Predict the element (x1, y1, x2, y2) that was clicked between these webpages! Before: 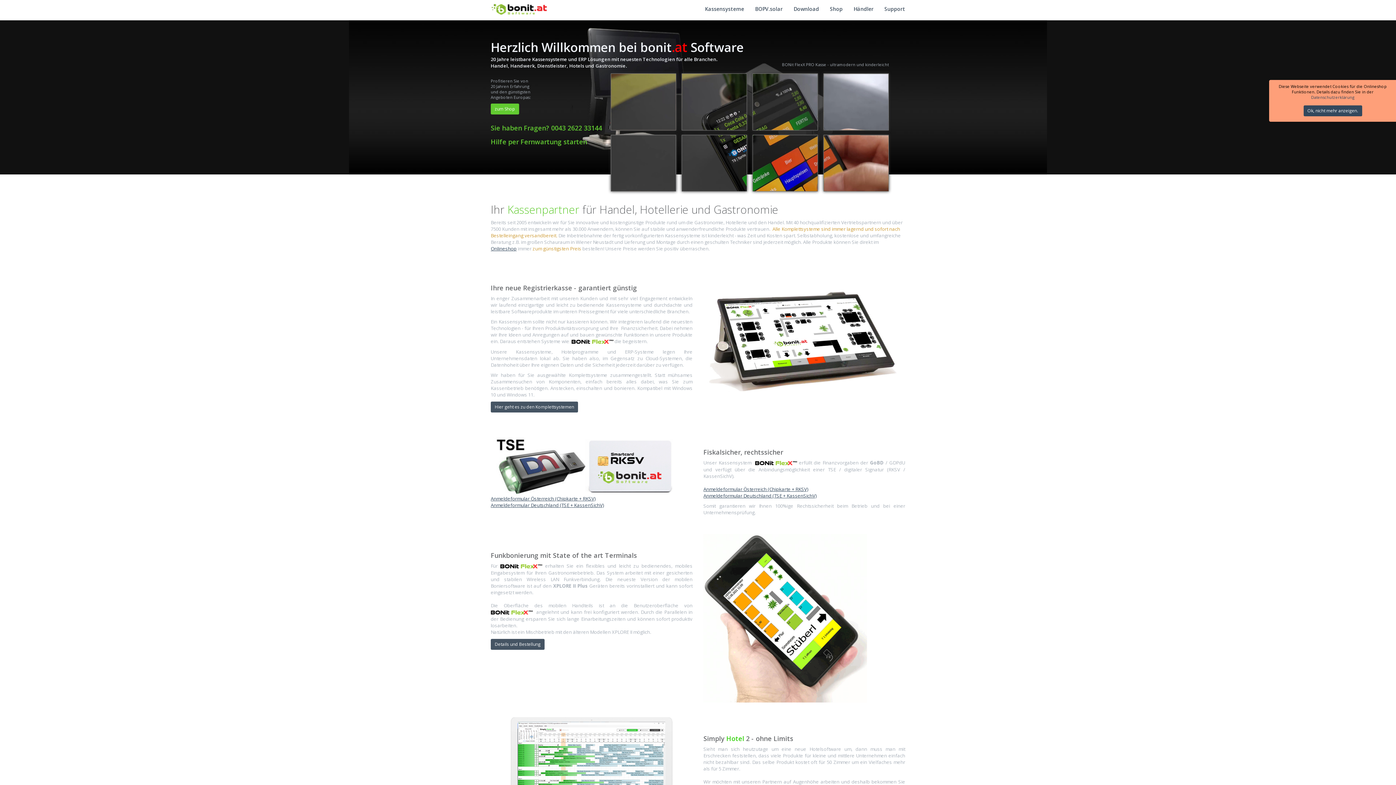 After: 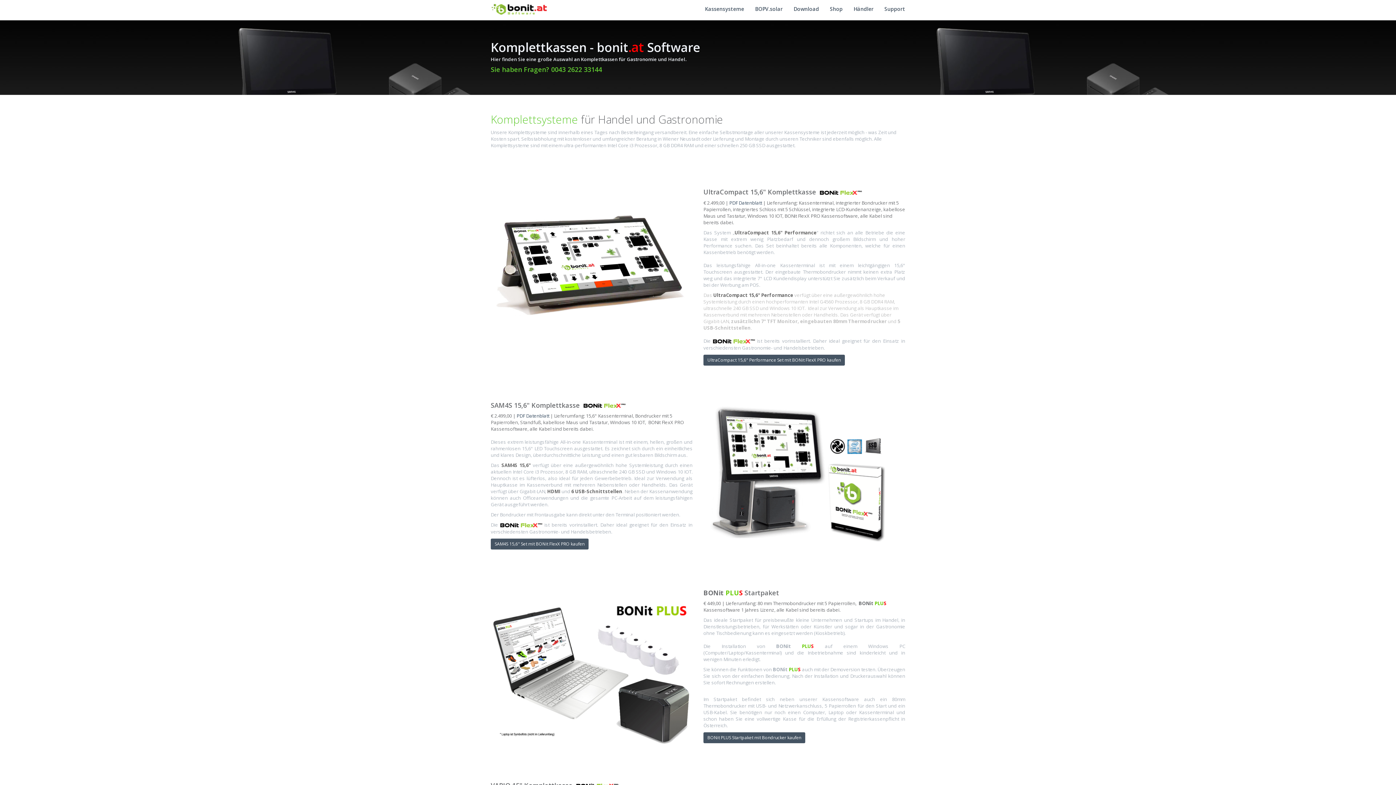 Action: label: Hier geht es zu den Komplettsystemen bbox: (490, 401, 578, 412)